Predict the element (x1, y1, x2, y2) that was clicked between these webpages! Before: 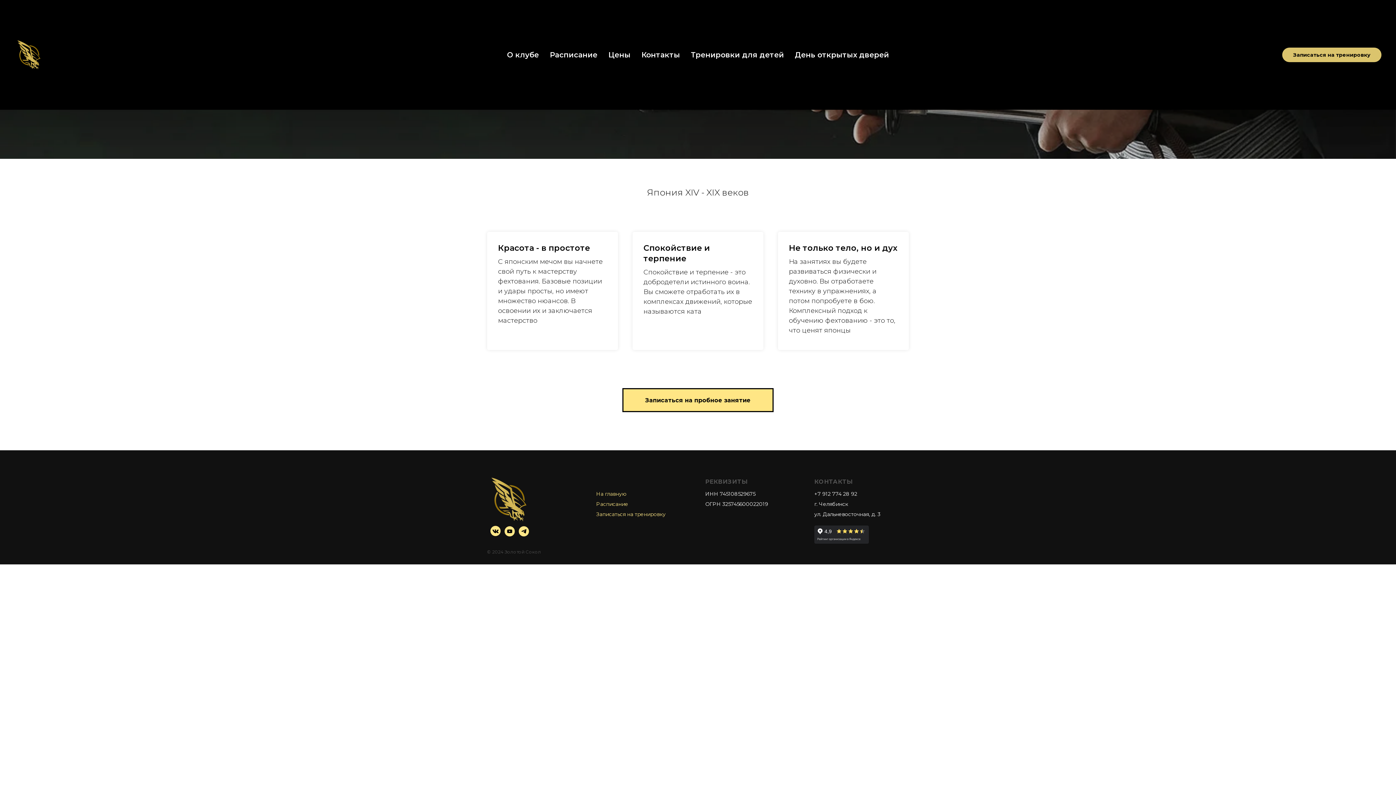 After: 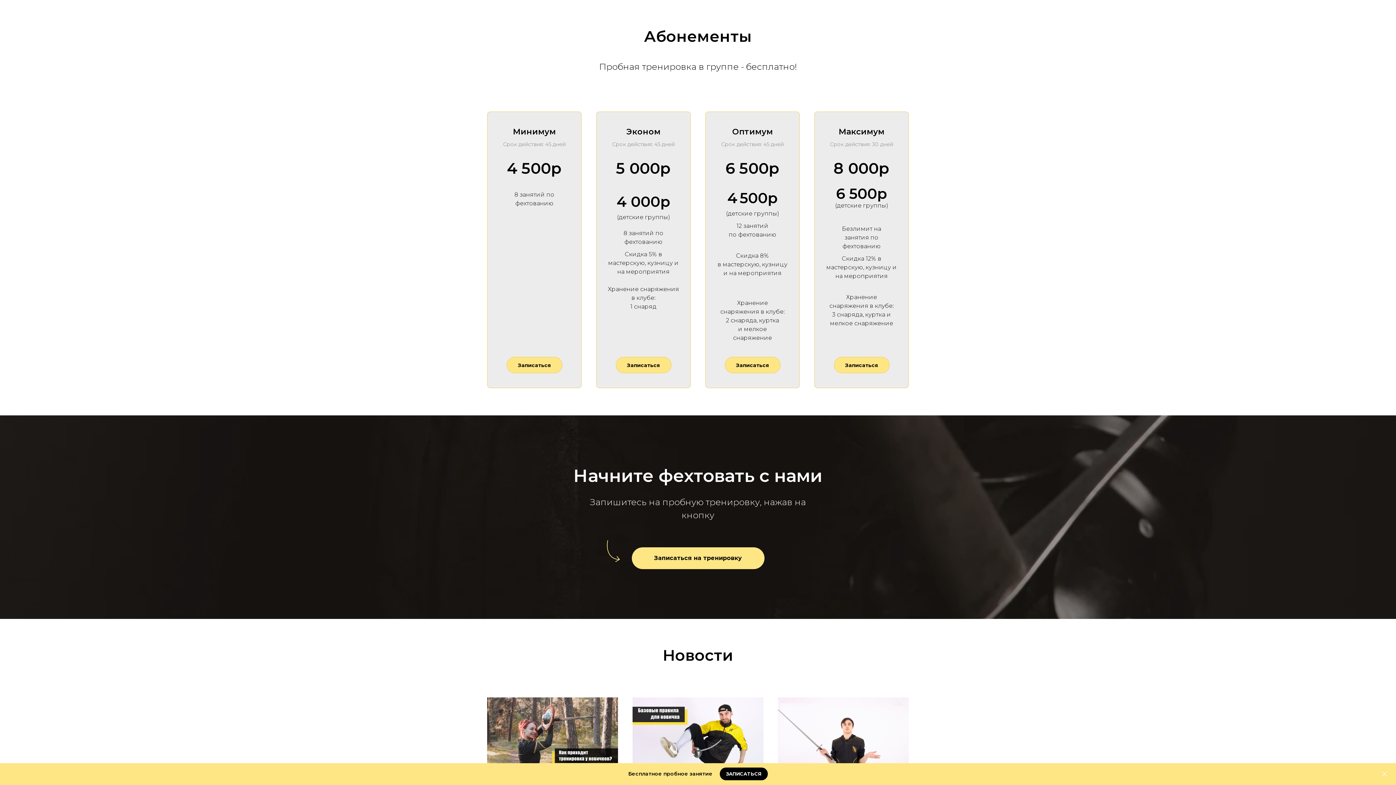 Action: bbox: (608, 50, 630, 59) label: Цены